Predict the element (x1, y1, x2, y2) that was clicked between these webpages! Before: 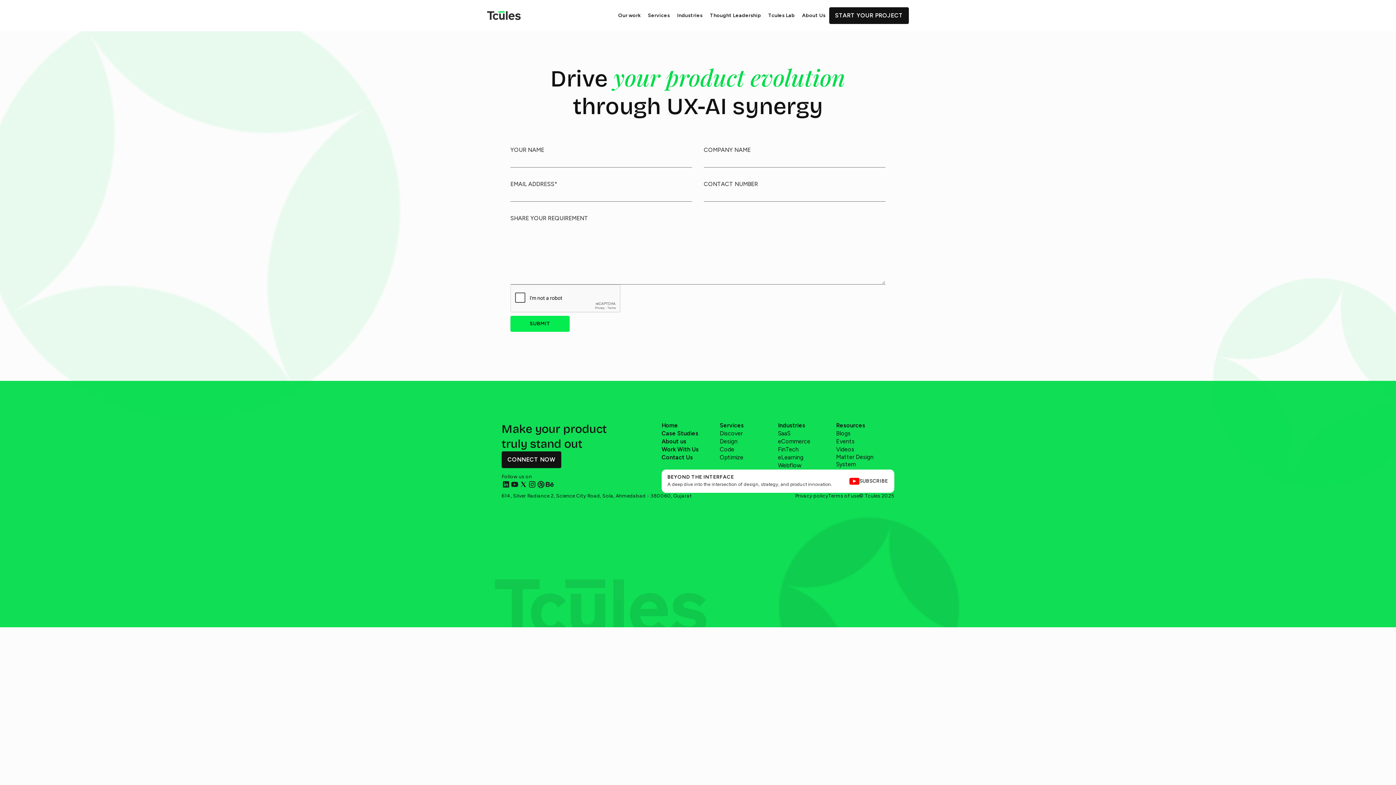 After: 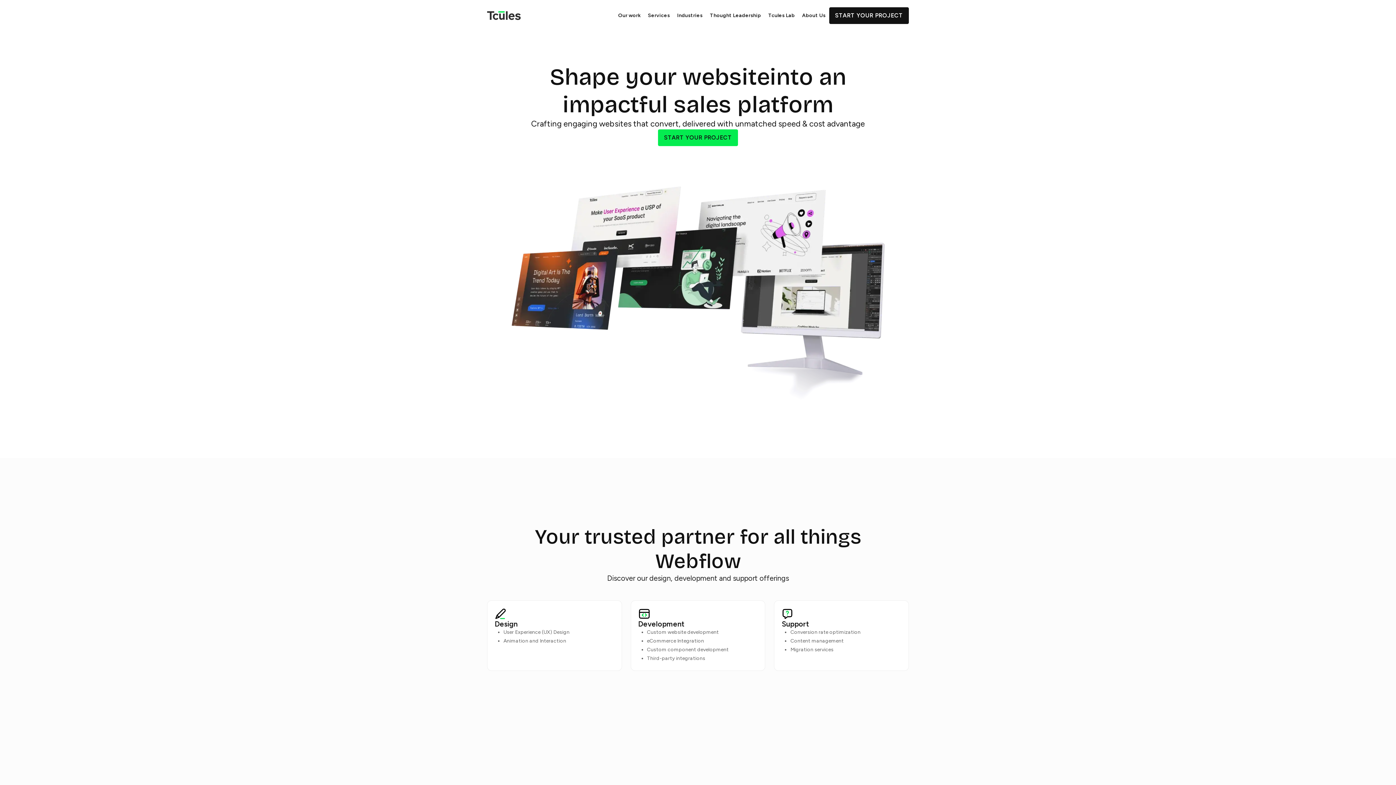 Action: label: Webflow bbox: (778, 462, 801, 469)